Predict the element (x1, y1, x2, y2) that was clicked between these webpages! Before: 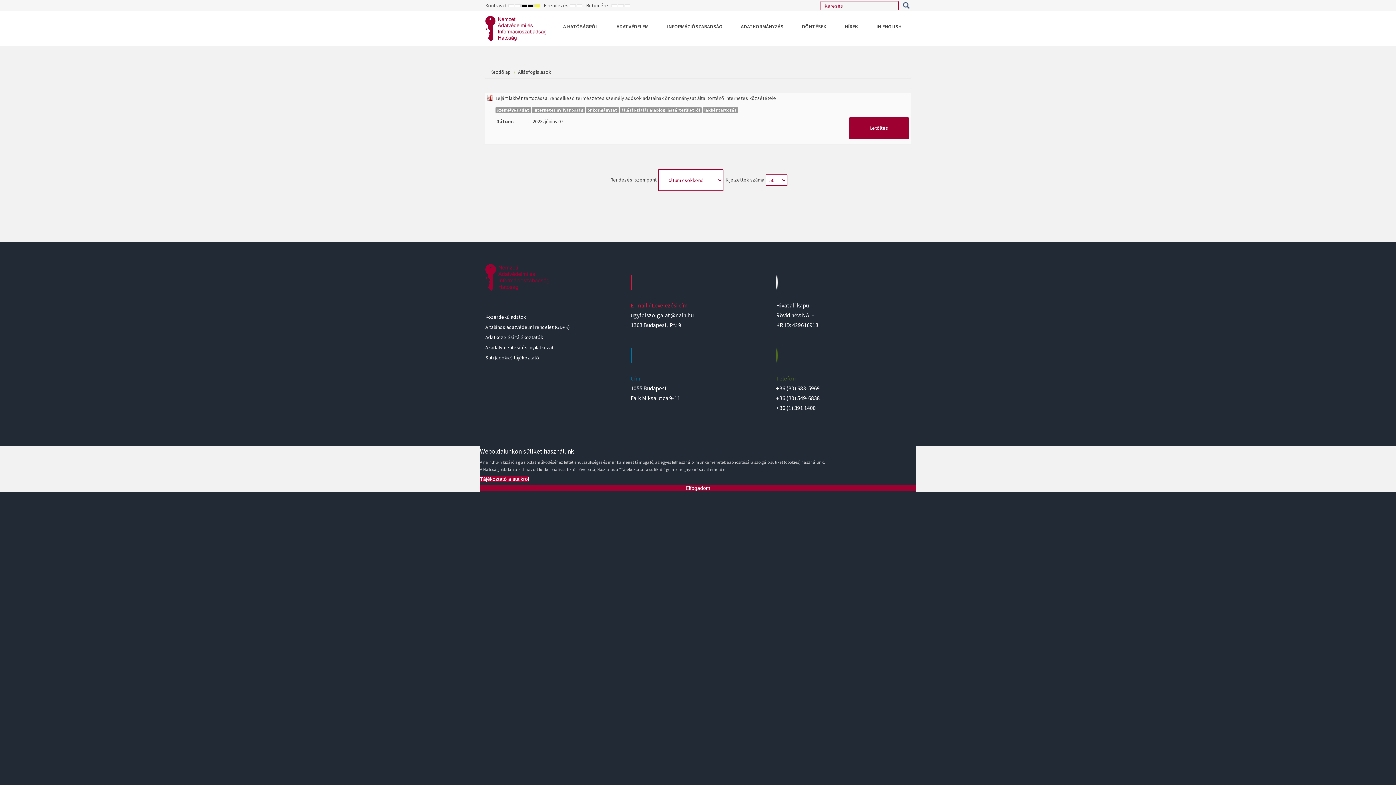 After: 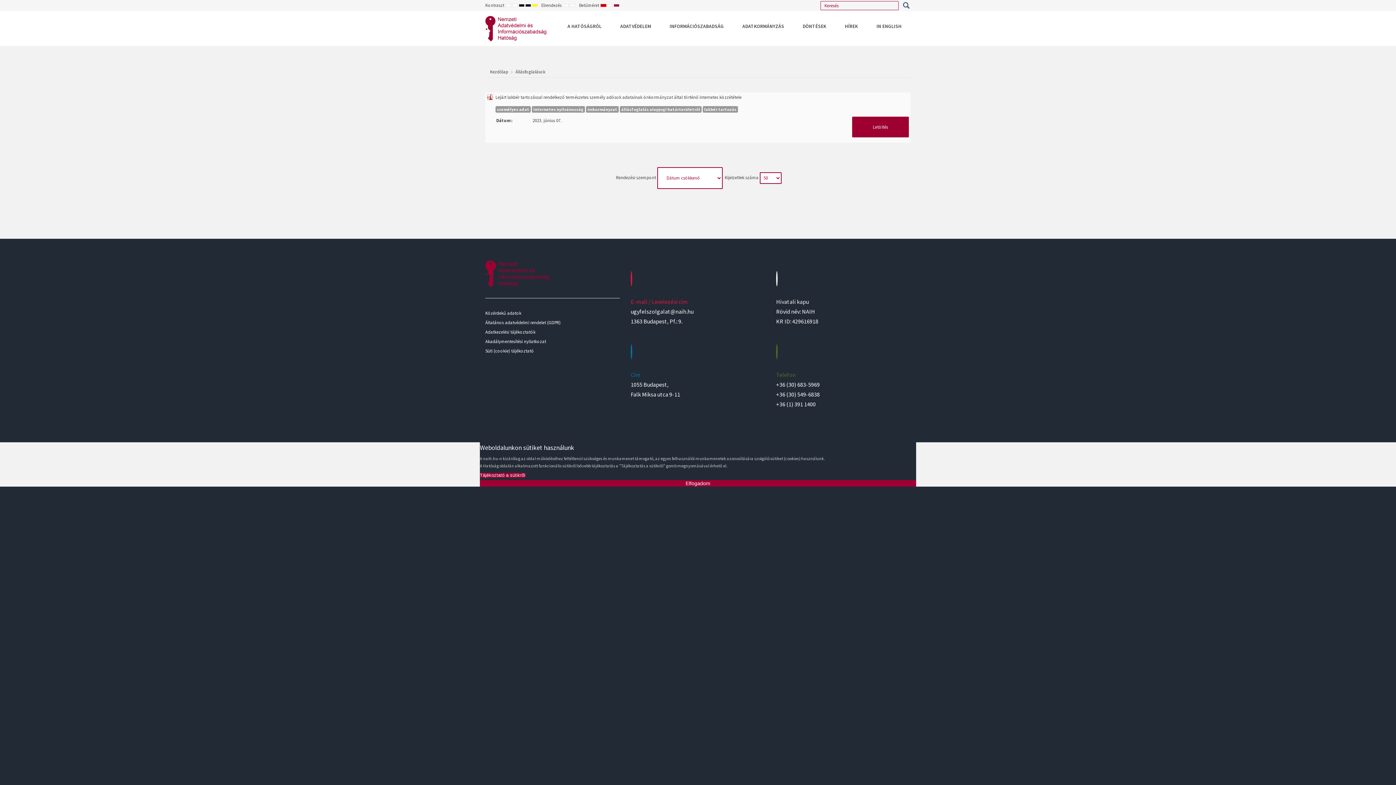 Action: bbox: (611, 4, 617, 7) label: KISEBB BETŰTÍPUS BEÁLLÍTÁSA